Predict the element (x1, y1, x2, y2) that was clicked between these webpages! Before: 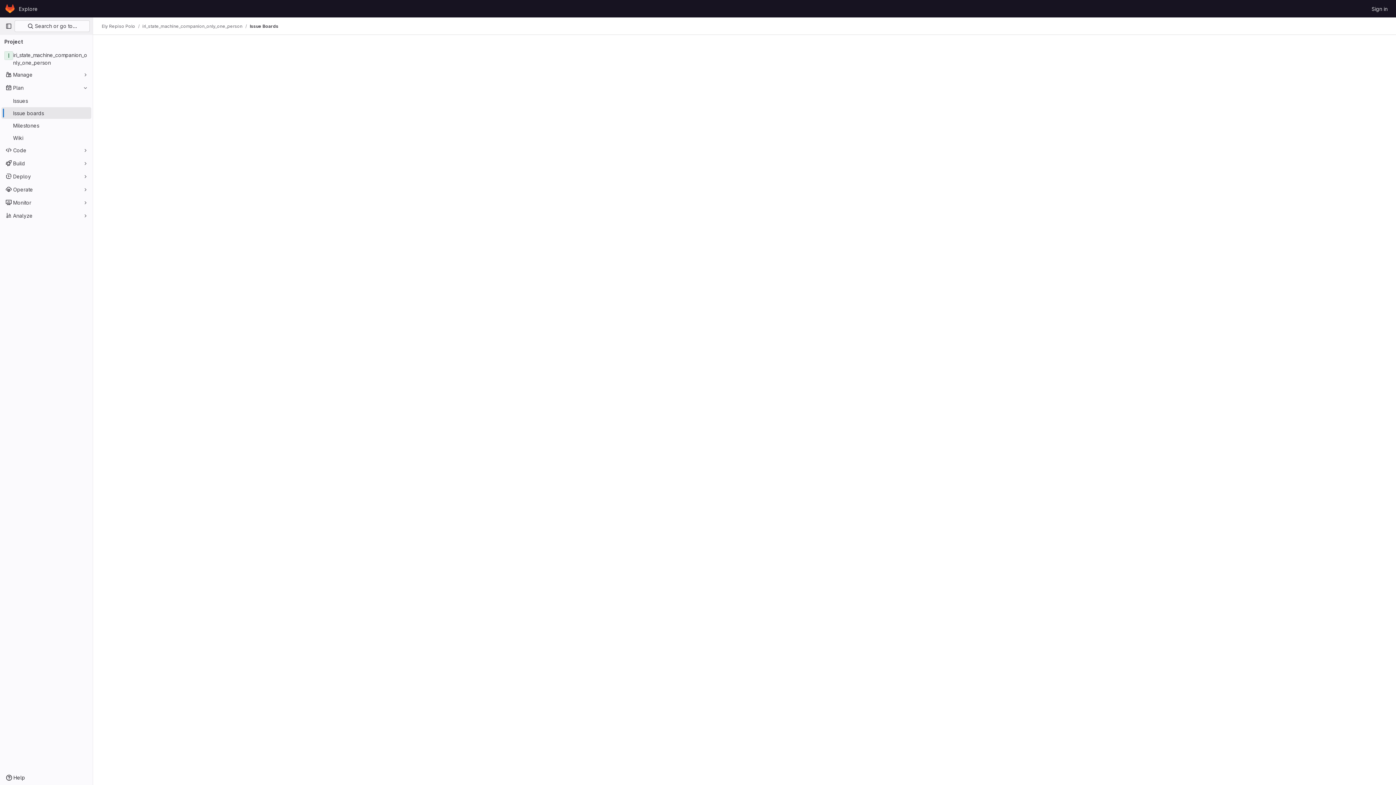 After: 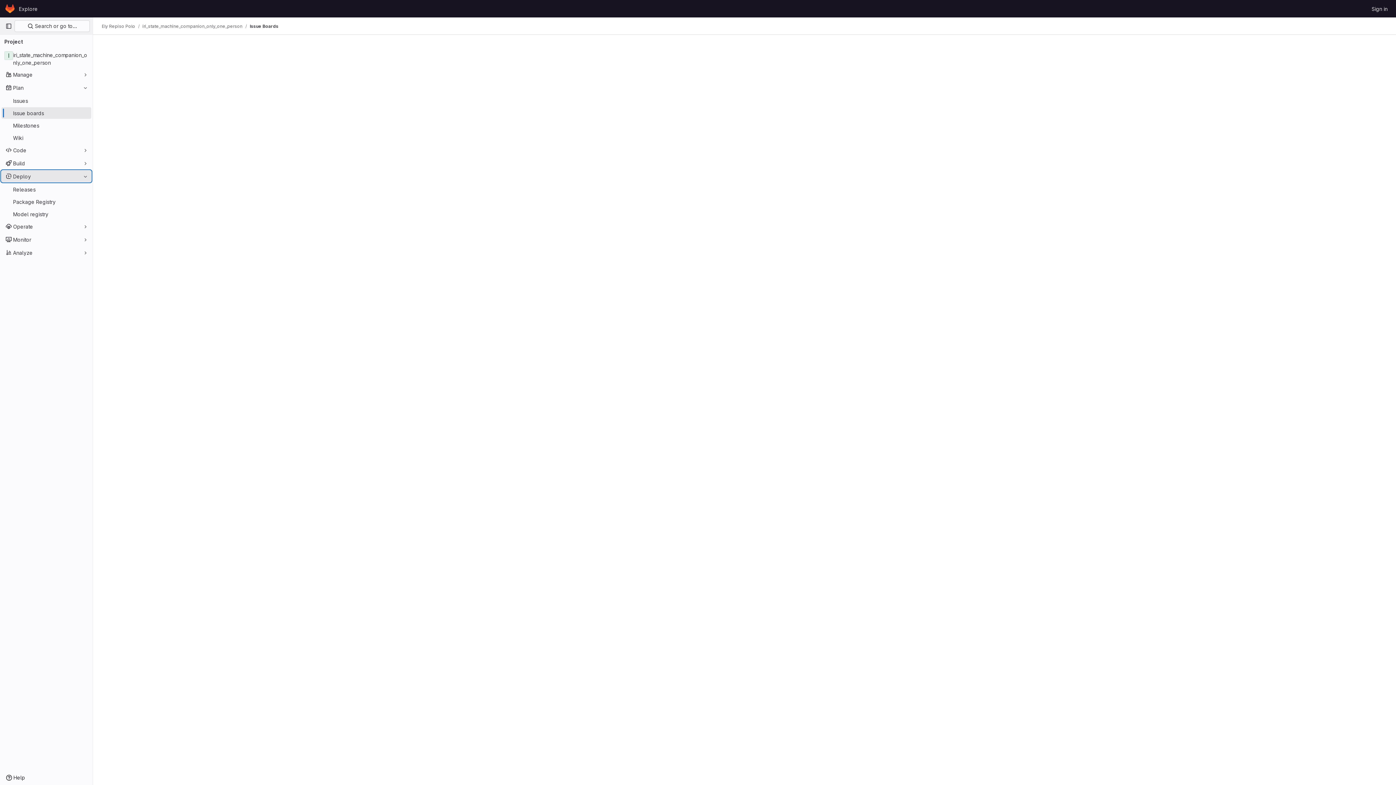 Action: label: Deploy bbox: (1, 170, 91, 182)